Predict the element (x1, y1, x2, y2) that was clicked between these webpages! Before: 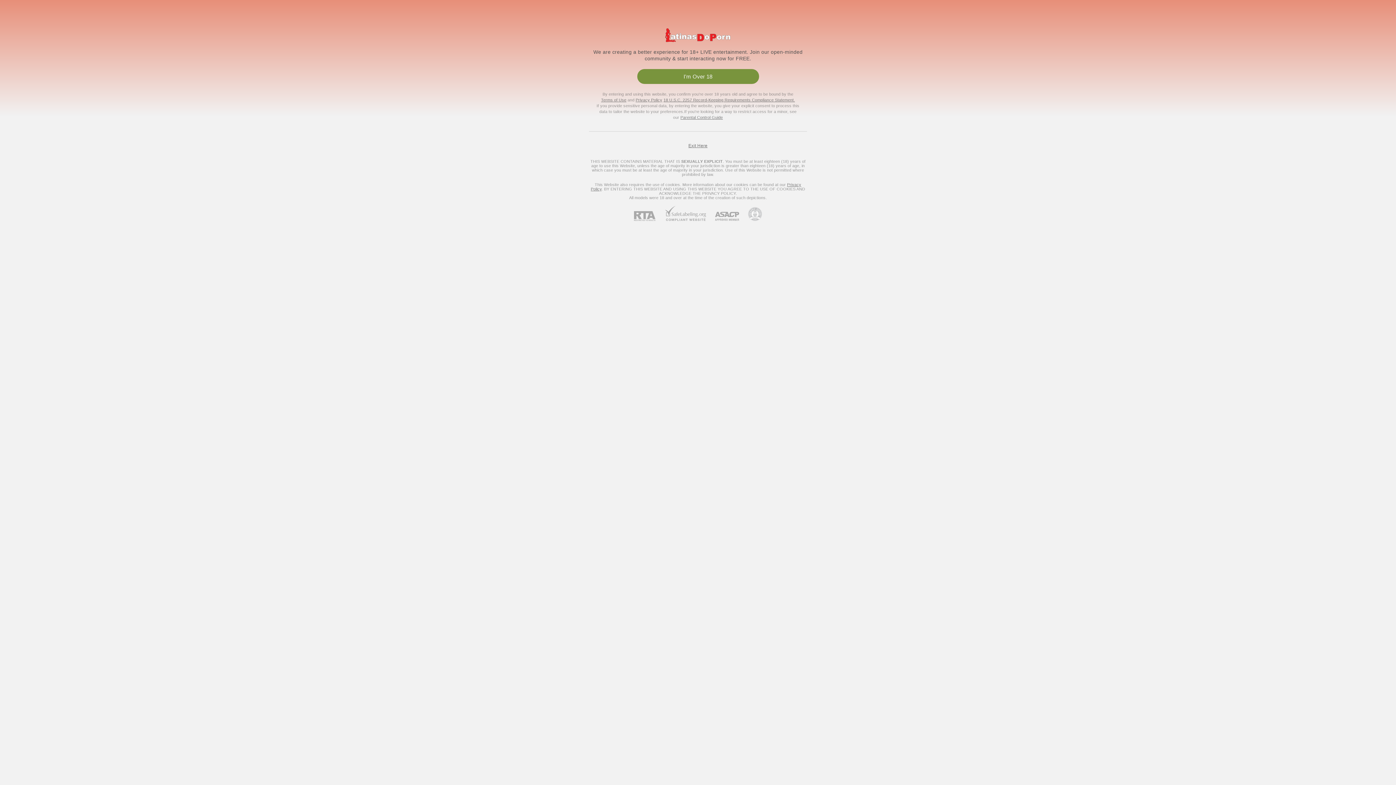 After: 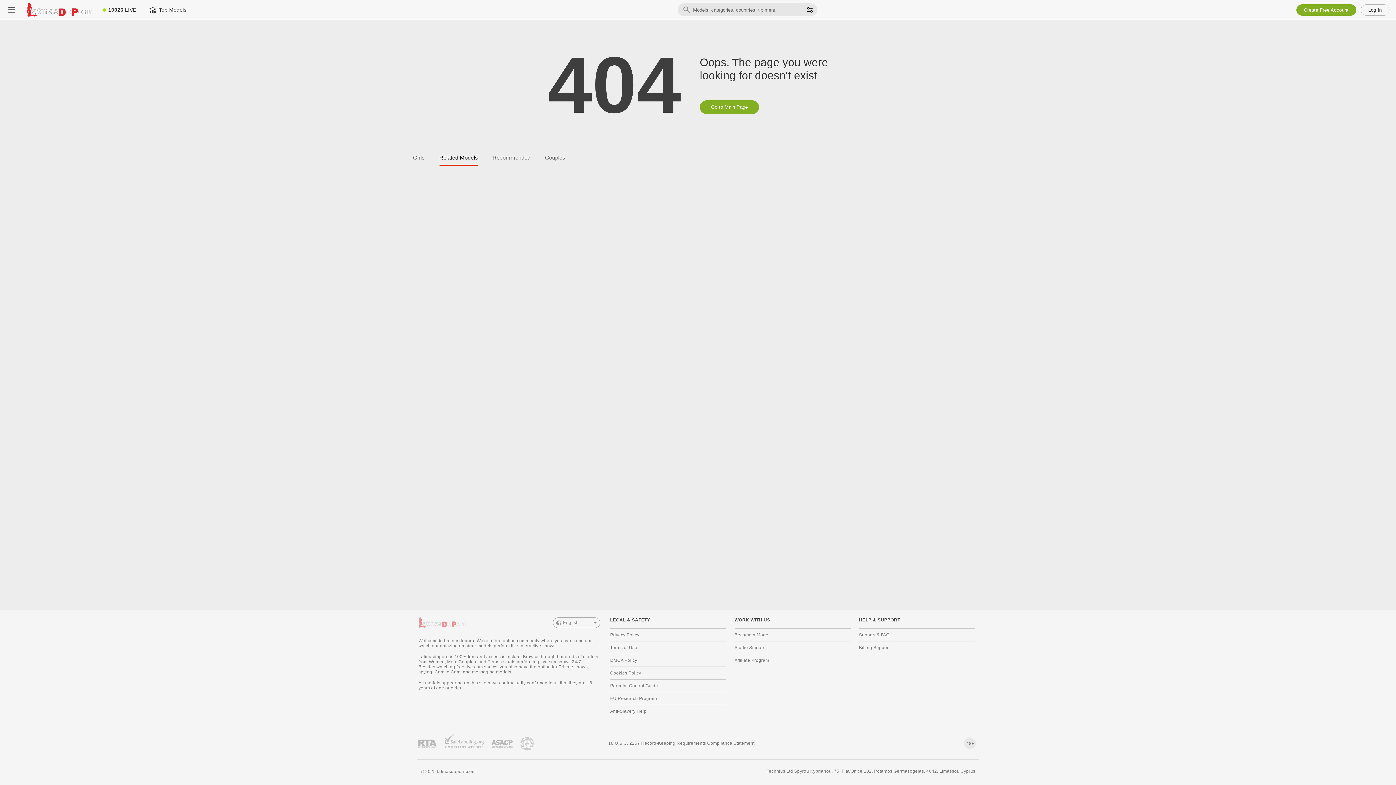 Action: label: I'm Over 18 bbox: (637, 69, 759, 84)